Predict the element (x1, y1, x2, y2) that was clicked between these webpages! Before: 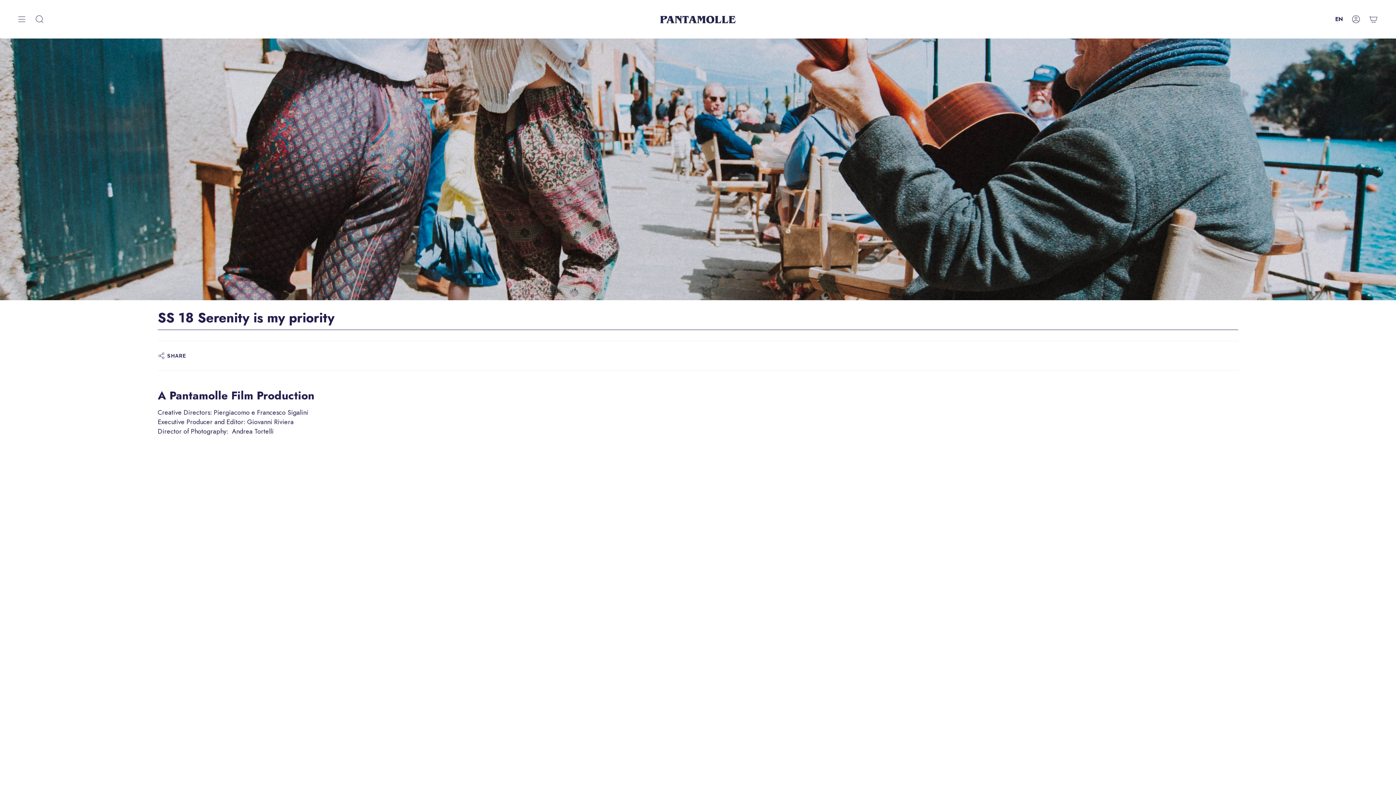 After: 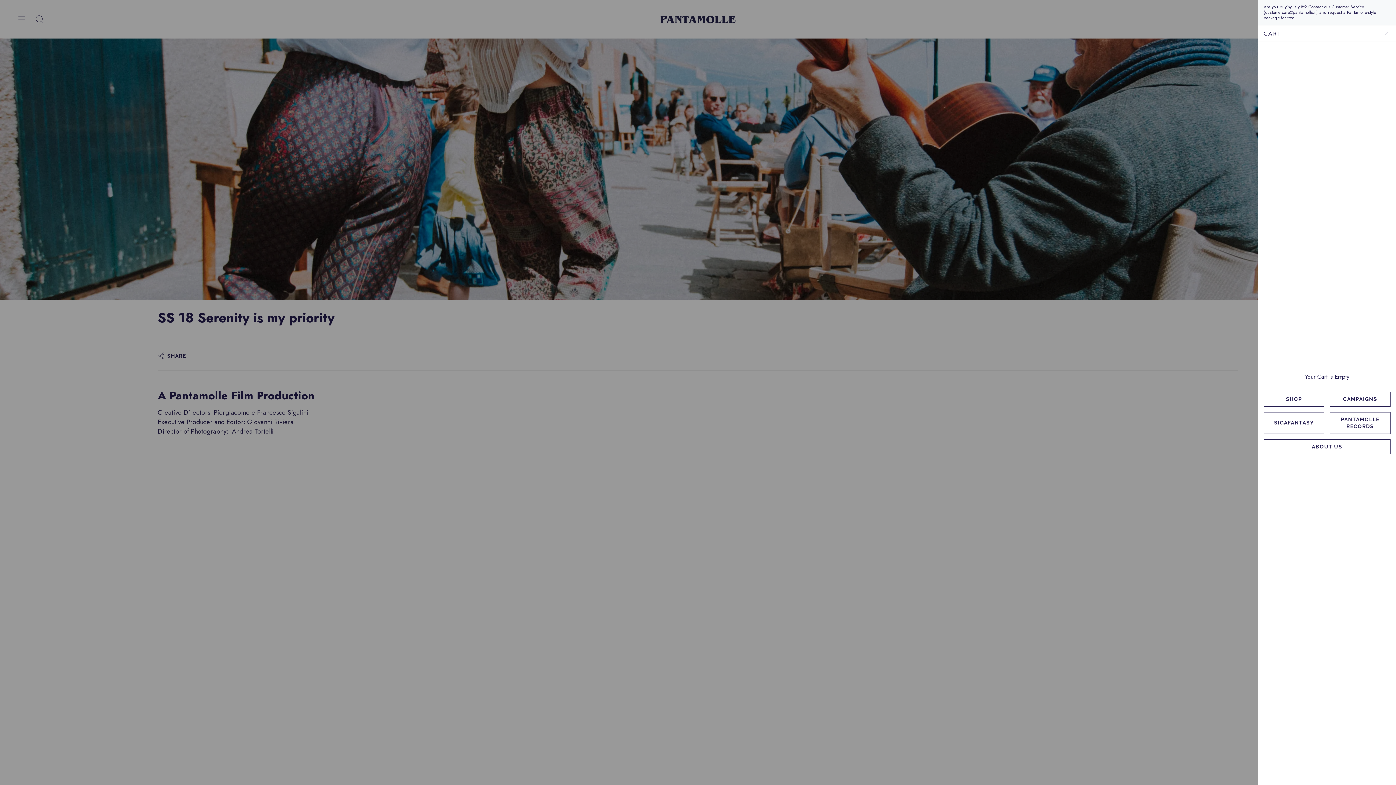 Action: bbox: (1369, 0, 1378, 38) label: Cart